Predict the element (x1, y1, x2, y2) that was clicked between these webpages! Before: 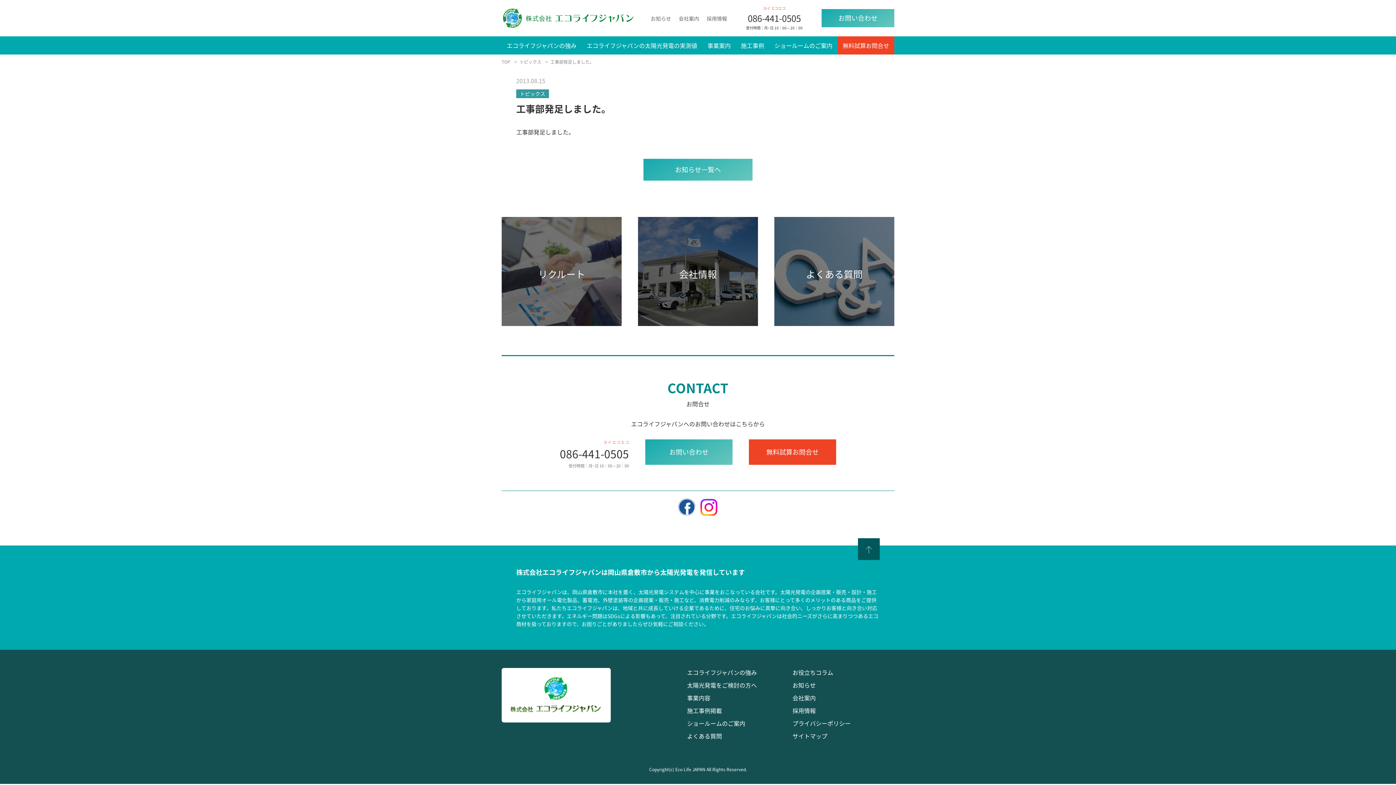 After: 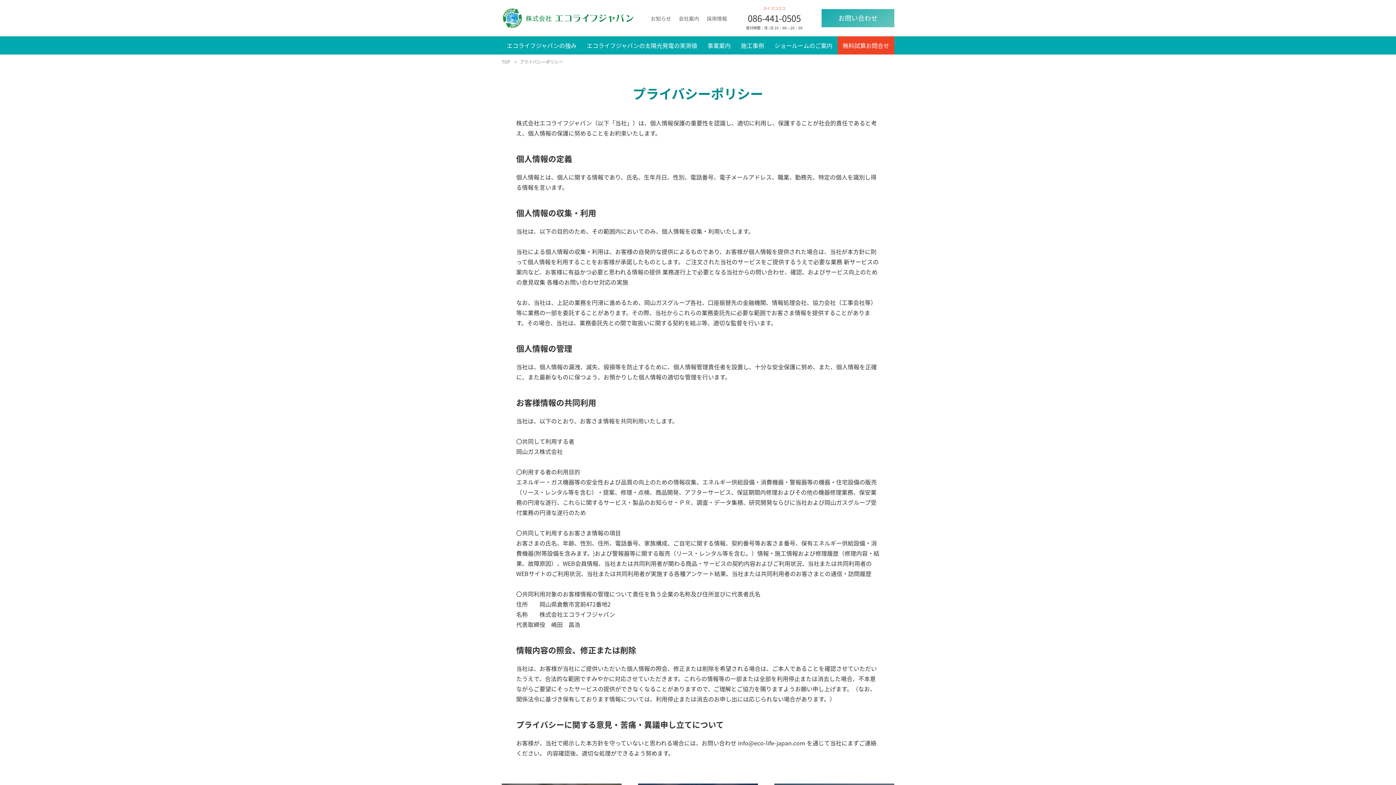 Action: bbox: (792, 719, 850, 728) label: プライバシーポリシー